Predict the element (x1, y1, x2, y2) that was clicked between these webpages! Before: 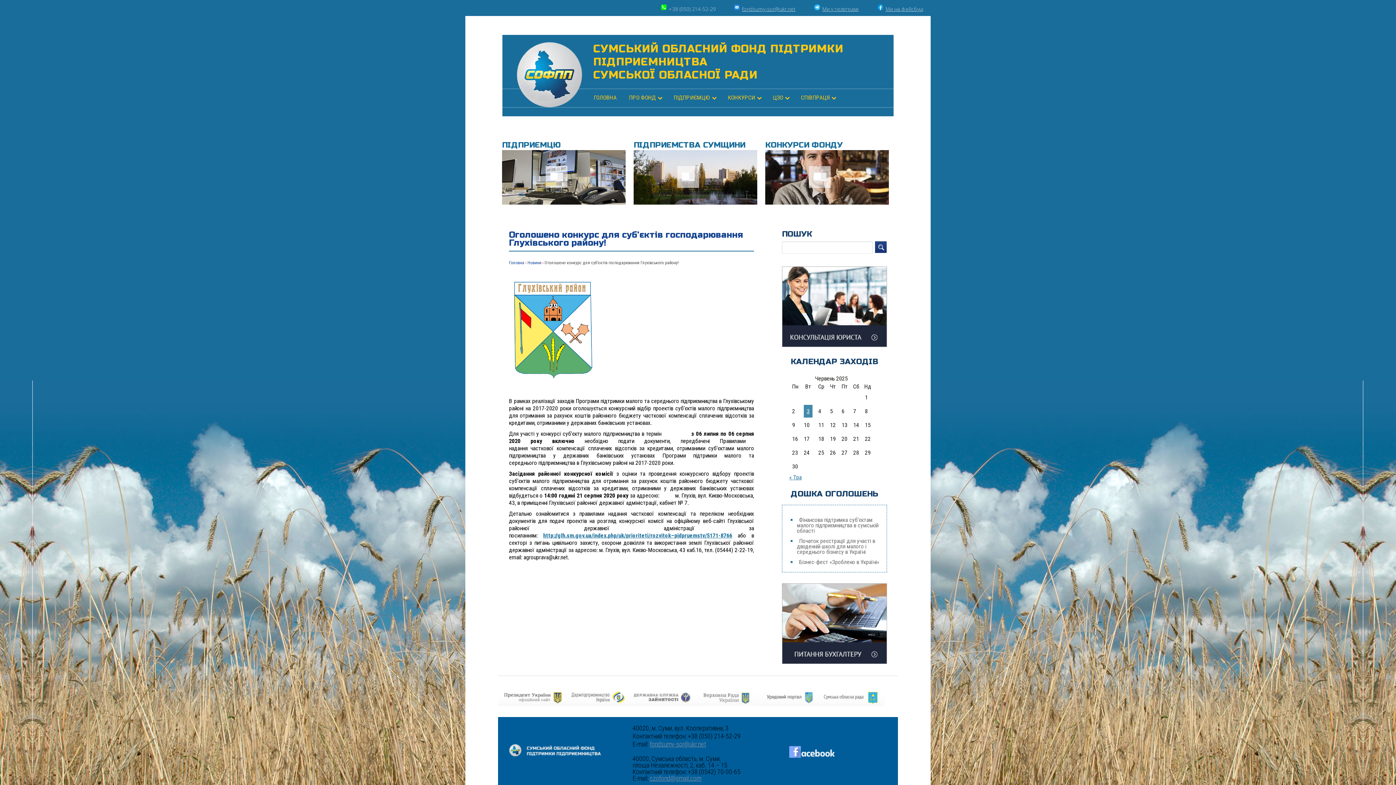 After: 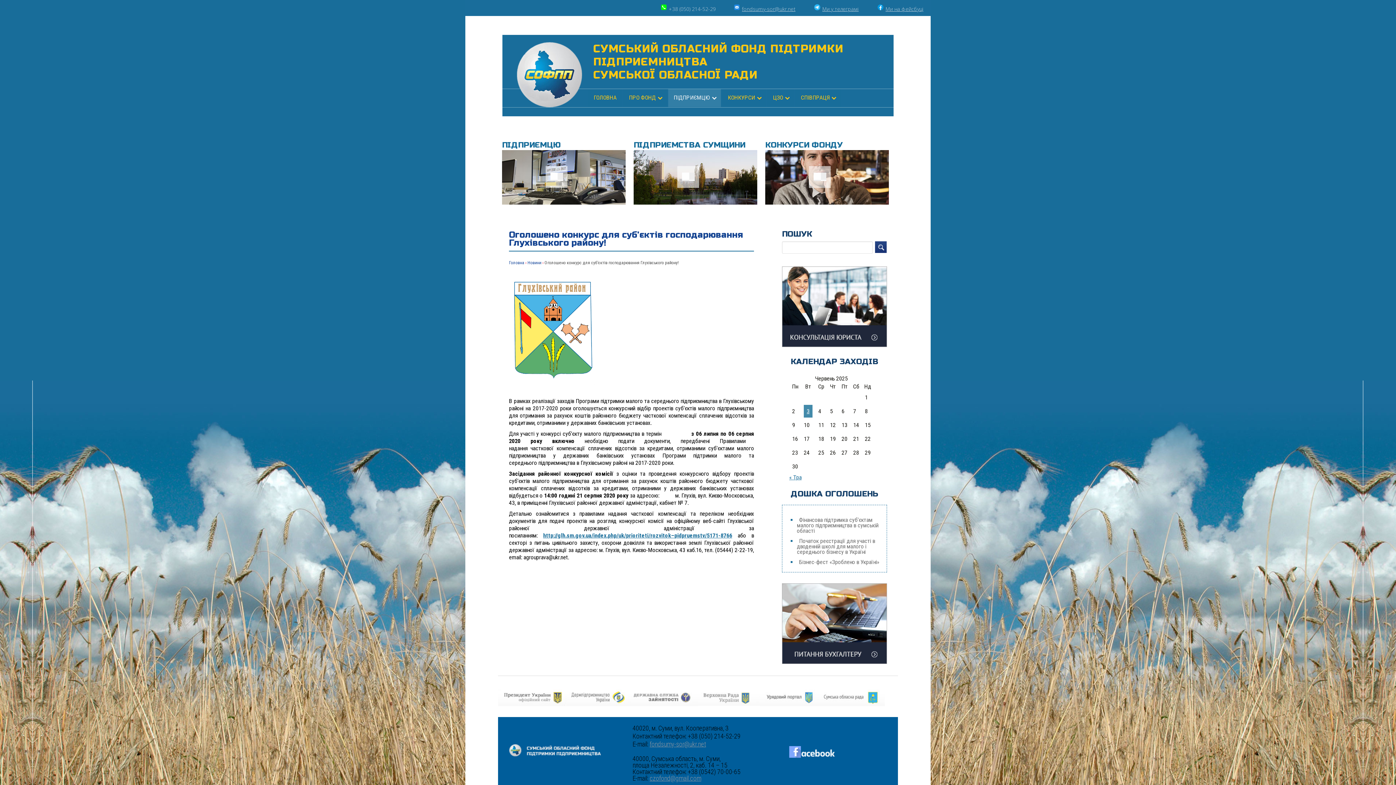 Action: bbox: (668, 89, 721, 106) label: ПІДПРИЄМЦЮ